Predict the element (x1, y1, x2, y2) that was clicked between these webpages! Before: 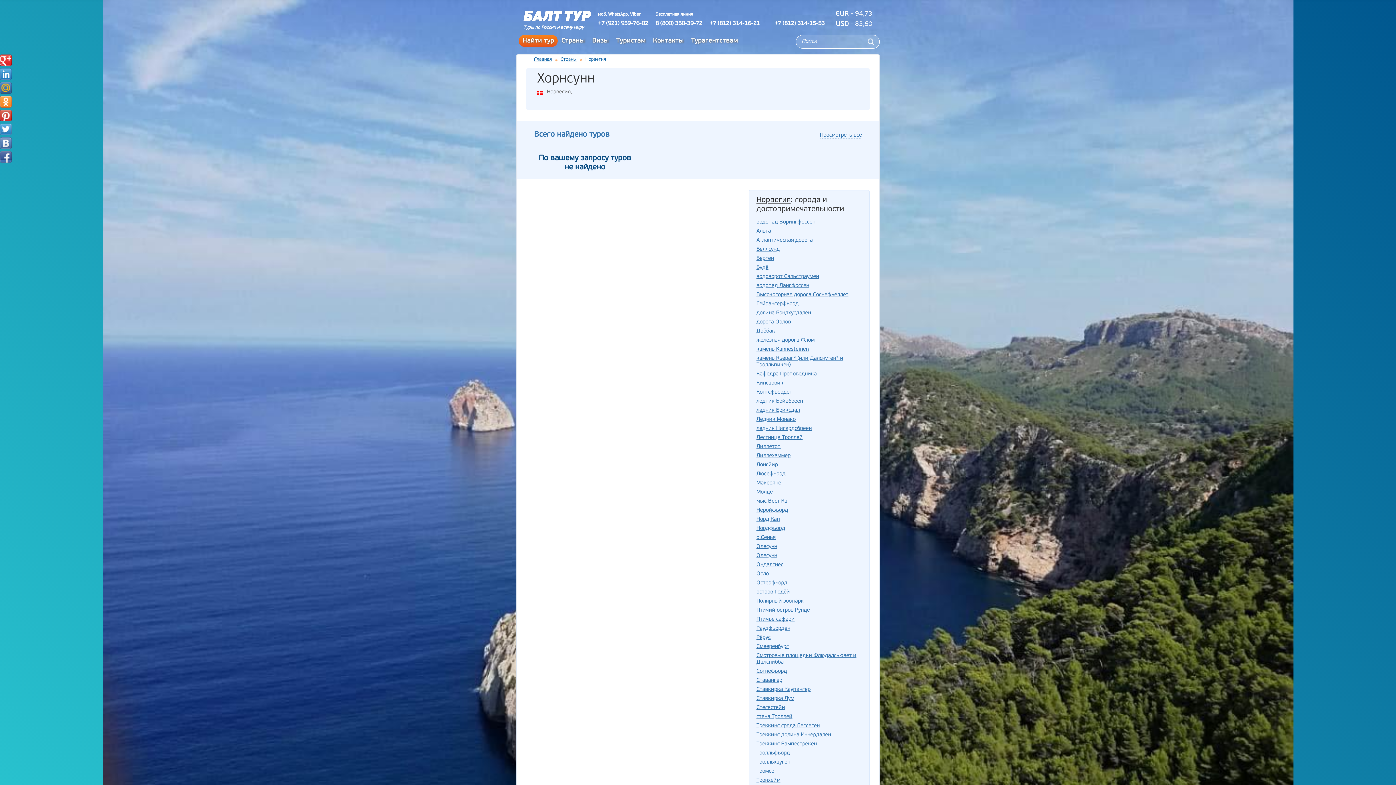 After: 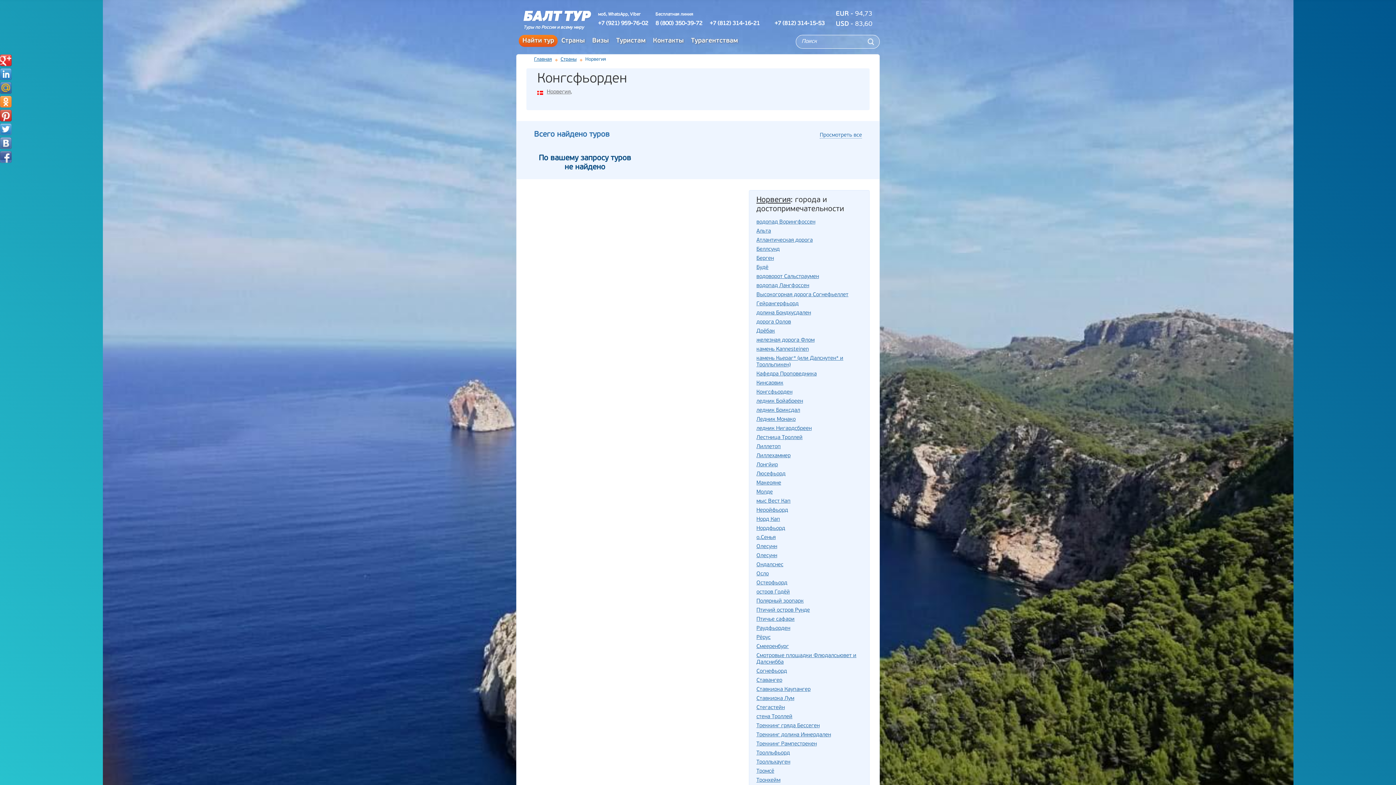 Action: label: Конгсфьорден bbox: (756, 389, 792, 395)